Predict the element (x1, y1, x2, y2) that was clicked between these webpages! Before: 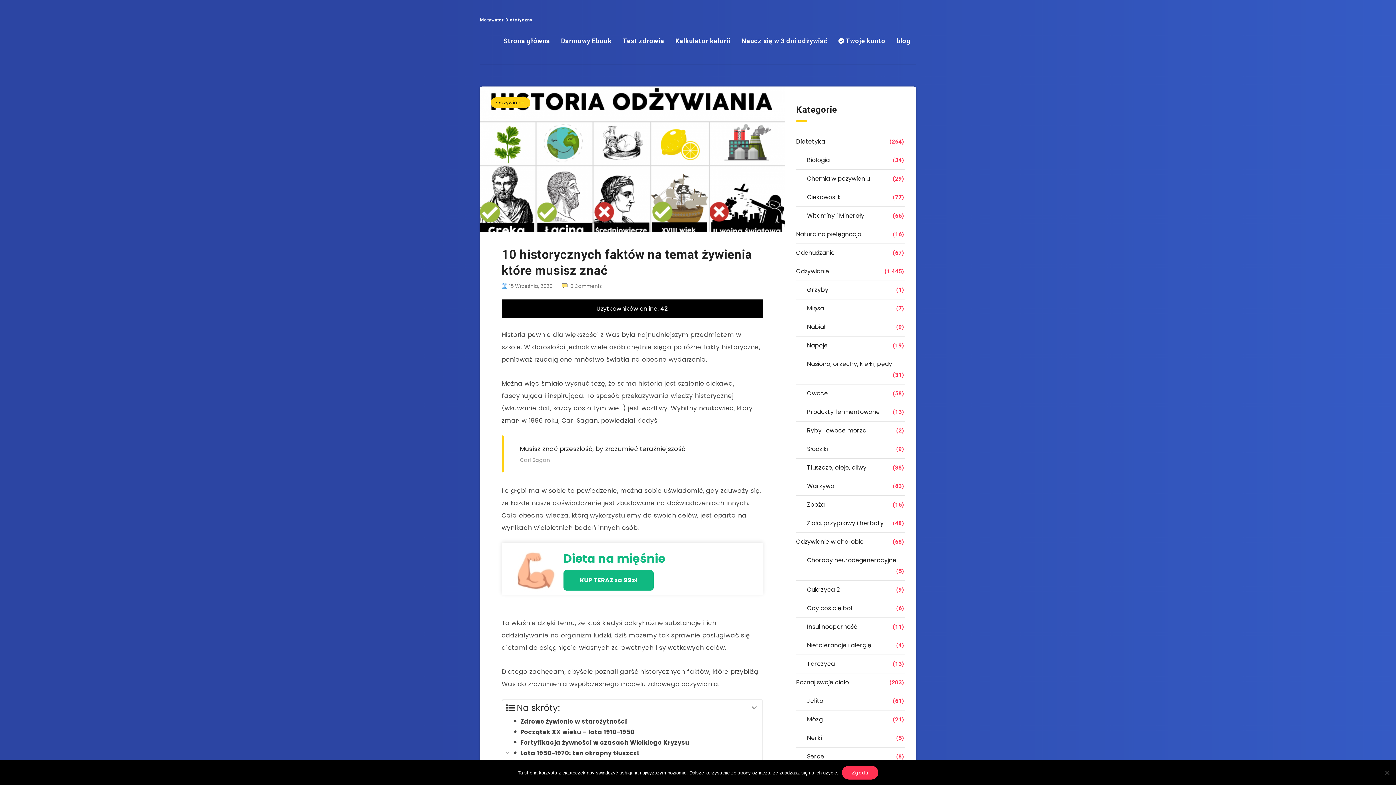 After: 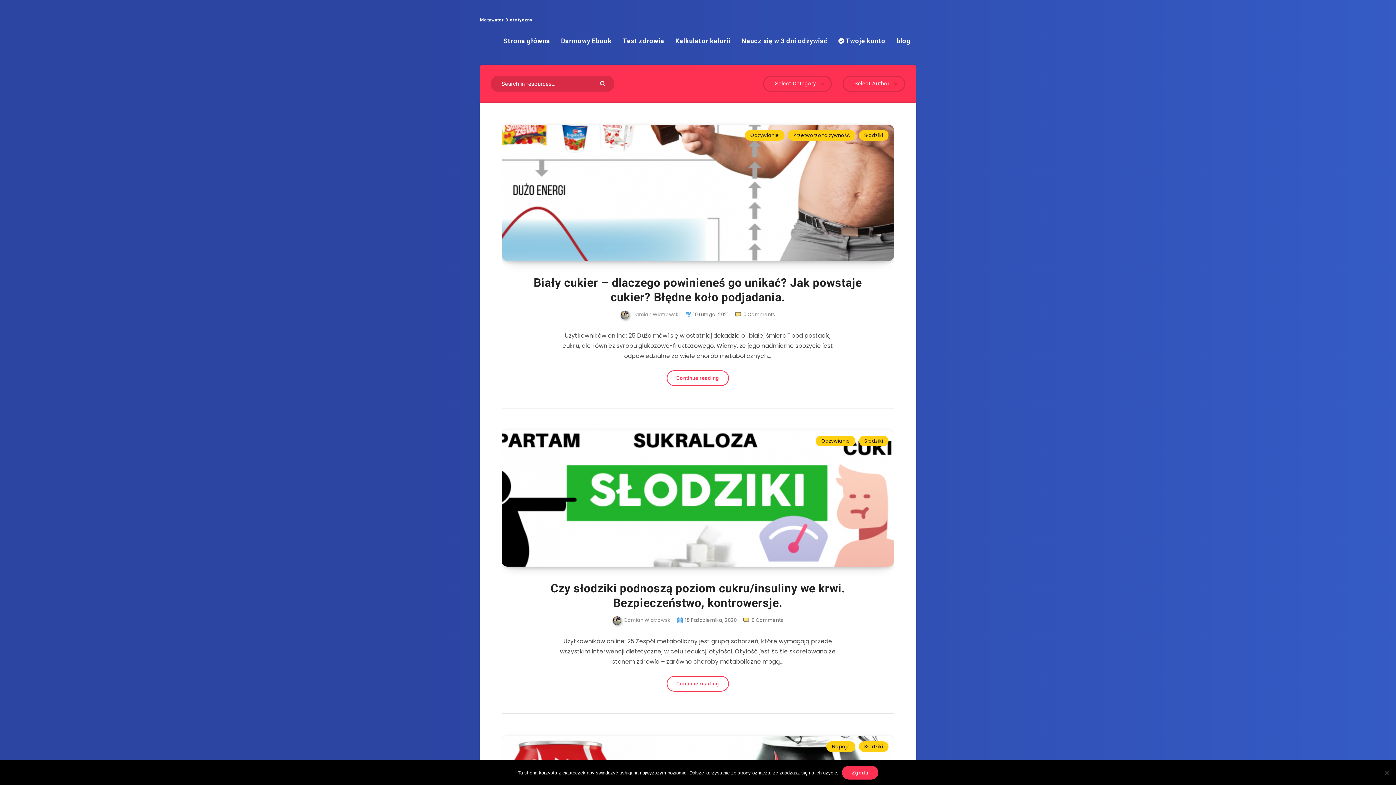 Action: label: Słodziki bbox: (807, 444, 828, 454)